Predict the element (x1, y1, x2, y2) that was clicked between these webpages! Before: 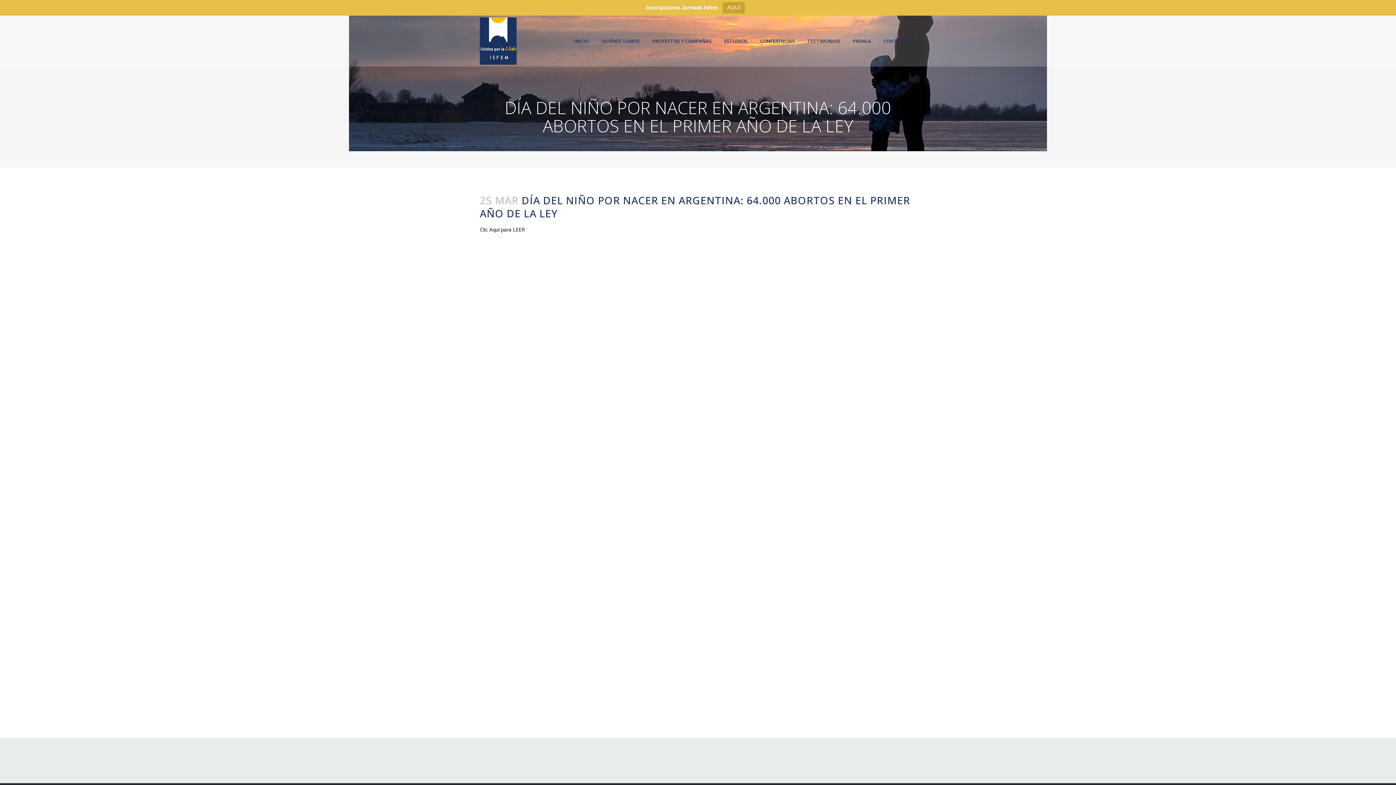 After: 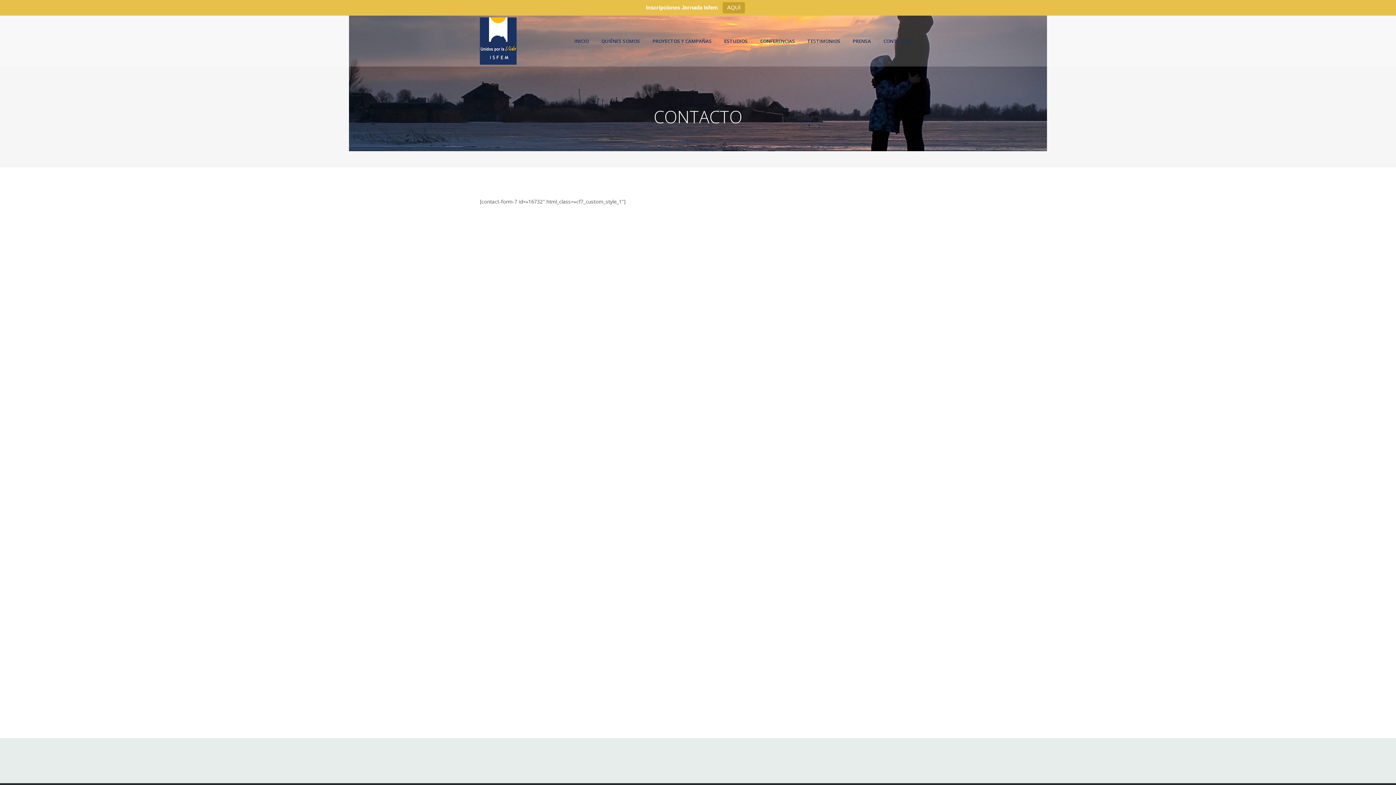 Action: bbox: (877, 15, 916, 66) label: CONTACTO